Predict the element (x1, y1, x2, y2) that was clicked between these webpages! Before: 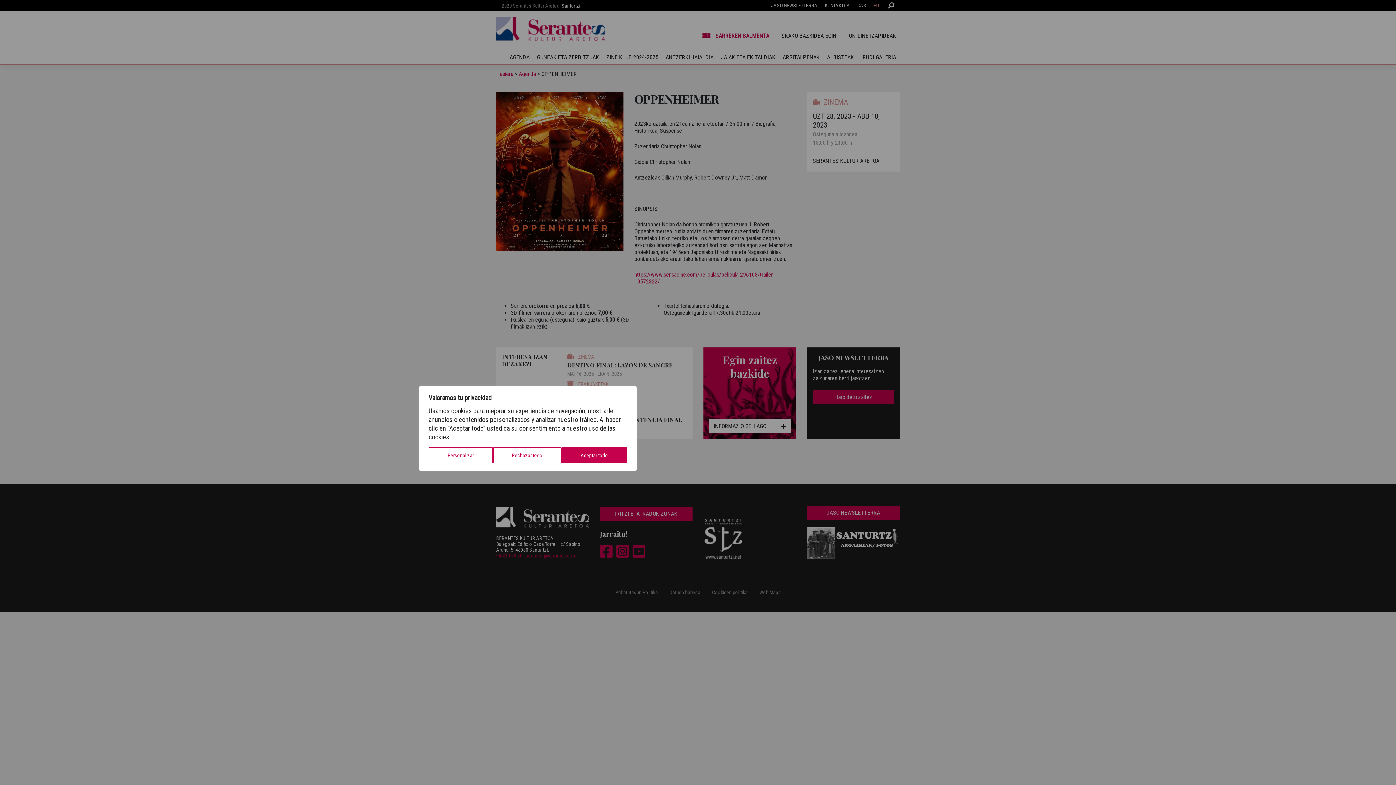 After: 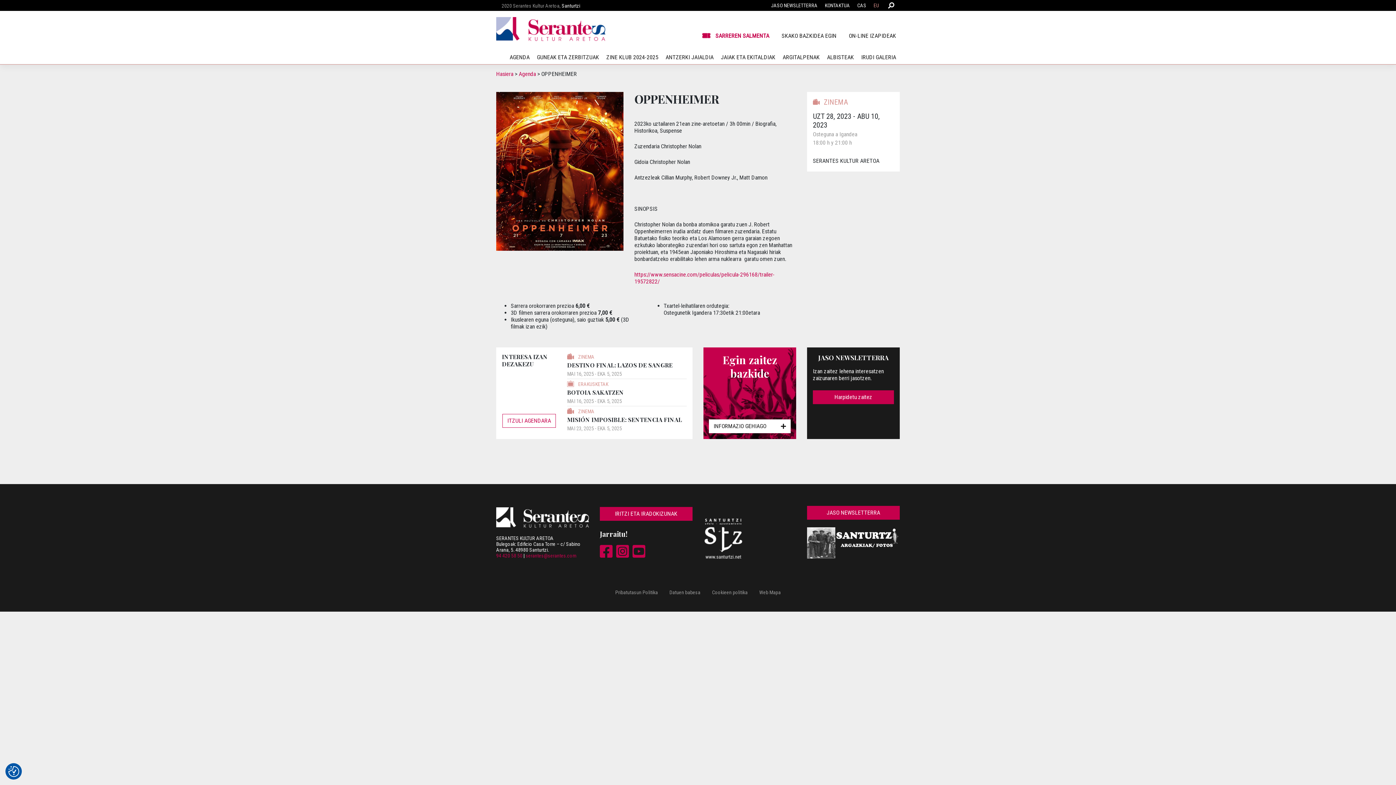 Action: label: Rechazar todo bbox: (493, 447, 561, 463)